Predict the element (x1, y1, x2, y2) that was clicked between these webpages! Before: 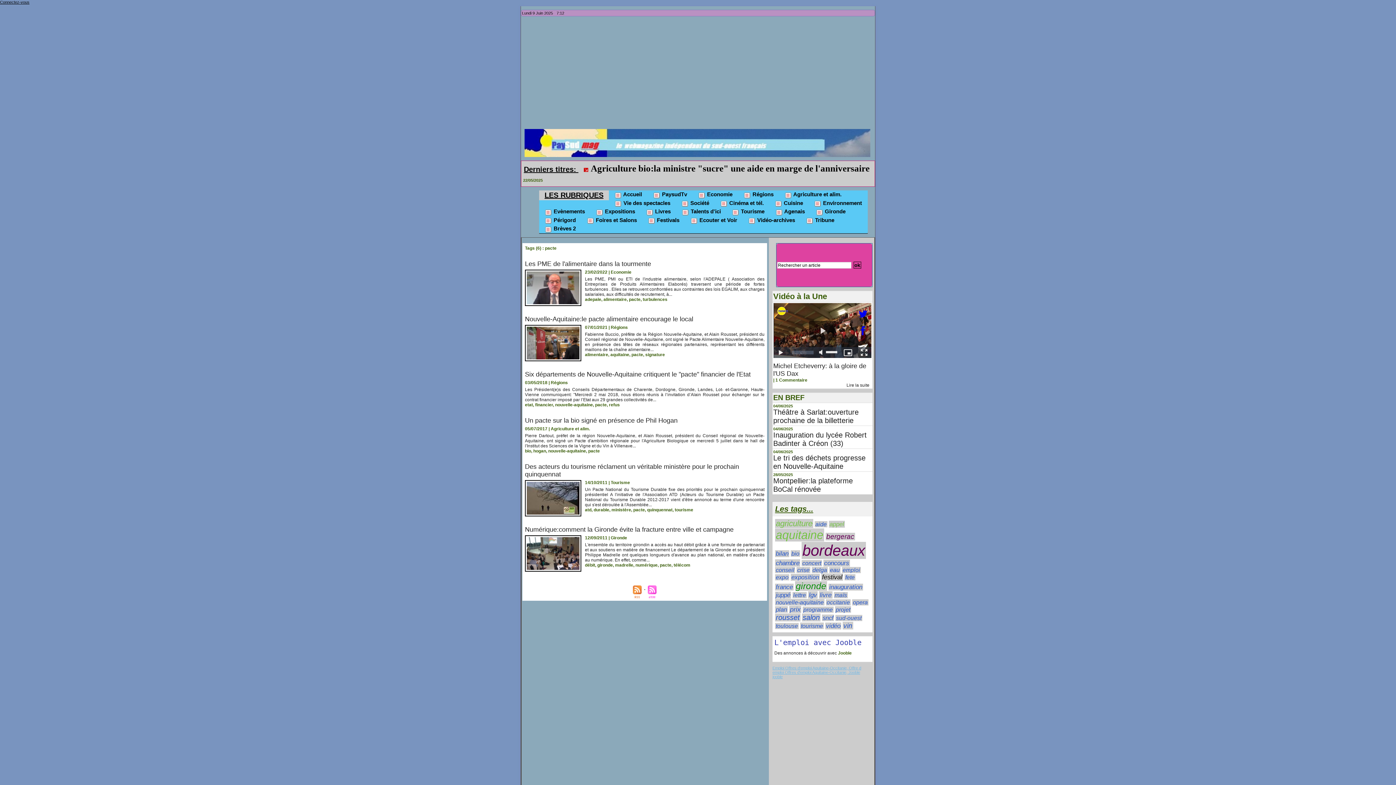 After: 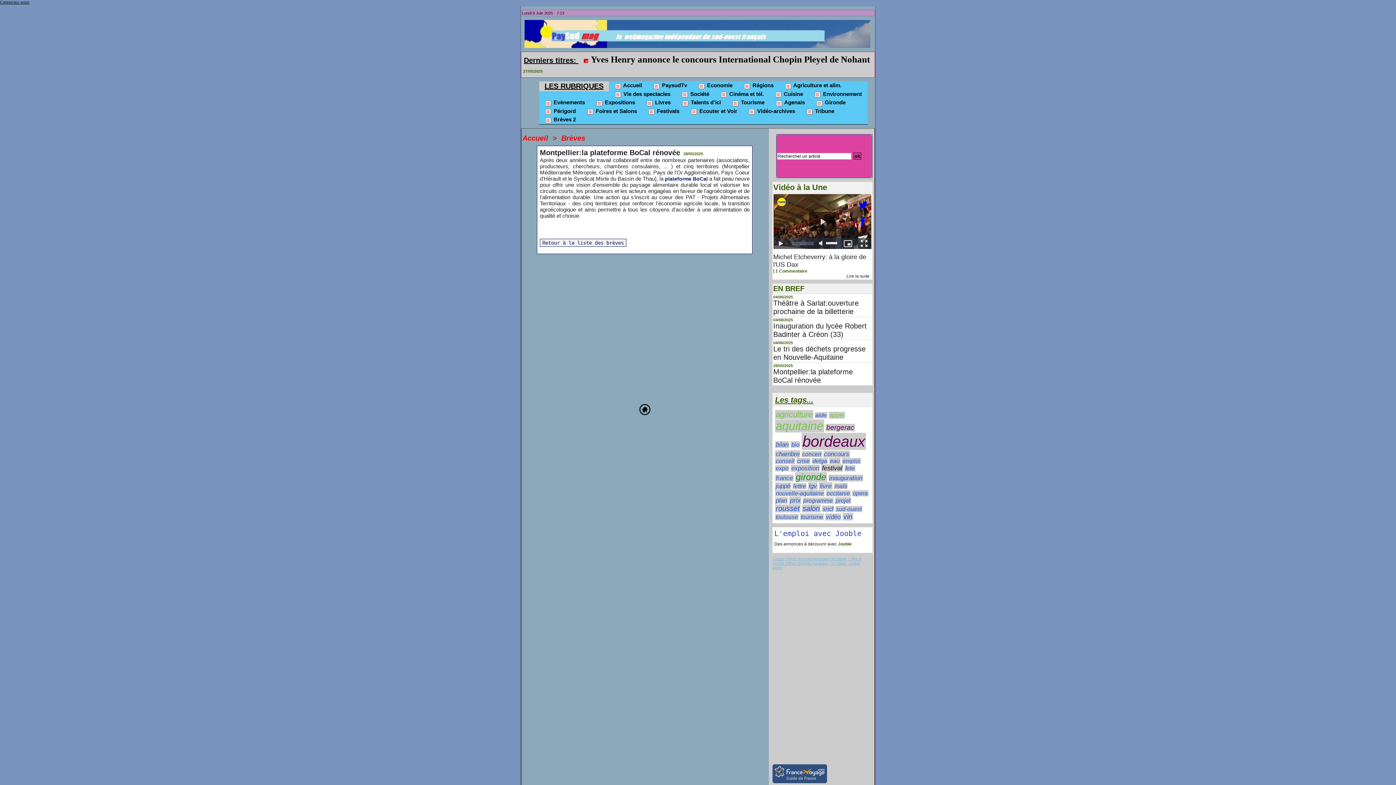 Action: bbox: (773, 477, 853, 493) label: Montpellier:la plateforme BoCal rénovée